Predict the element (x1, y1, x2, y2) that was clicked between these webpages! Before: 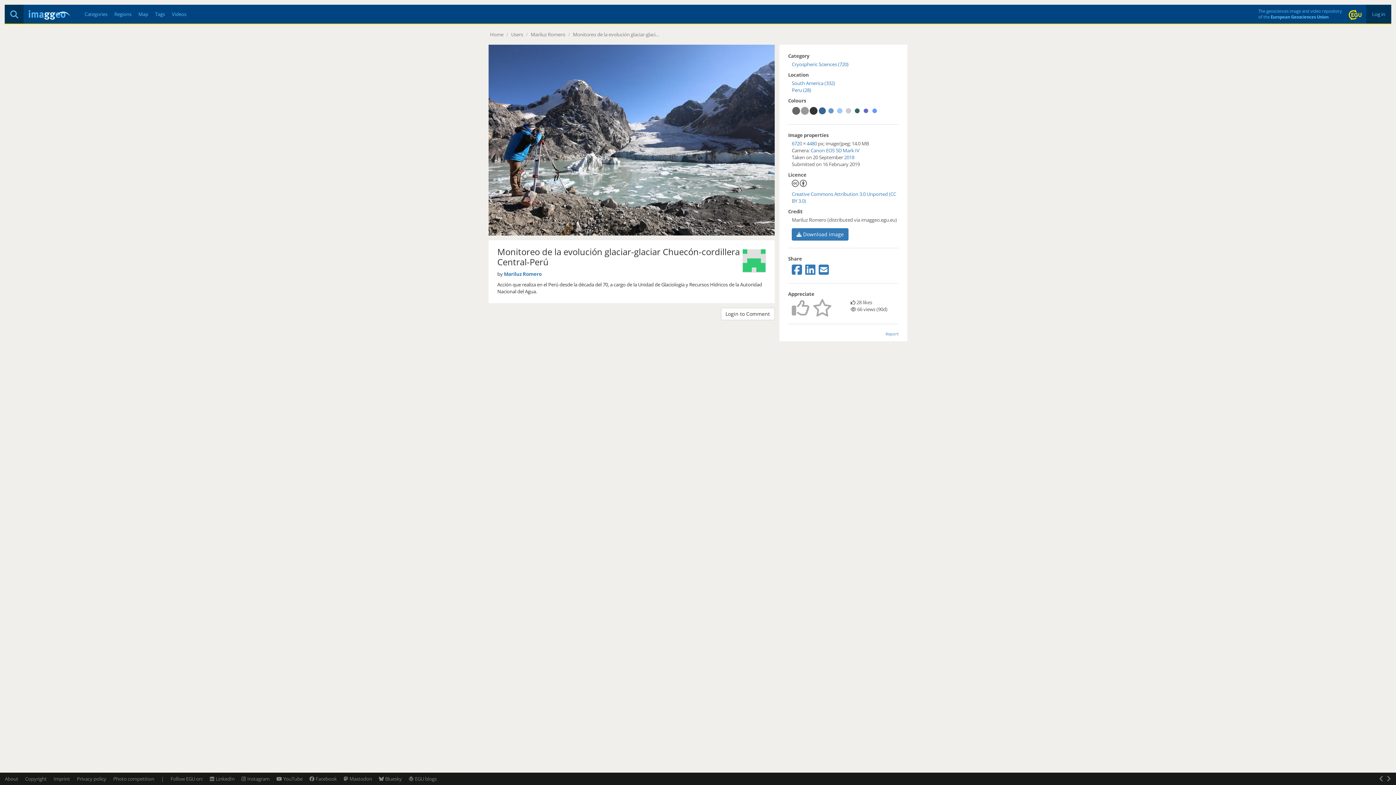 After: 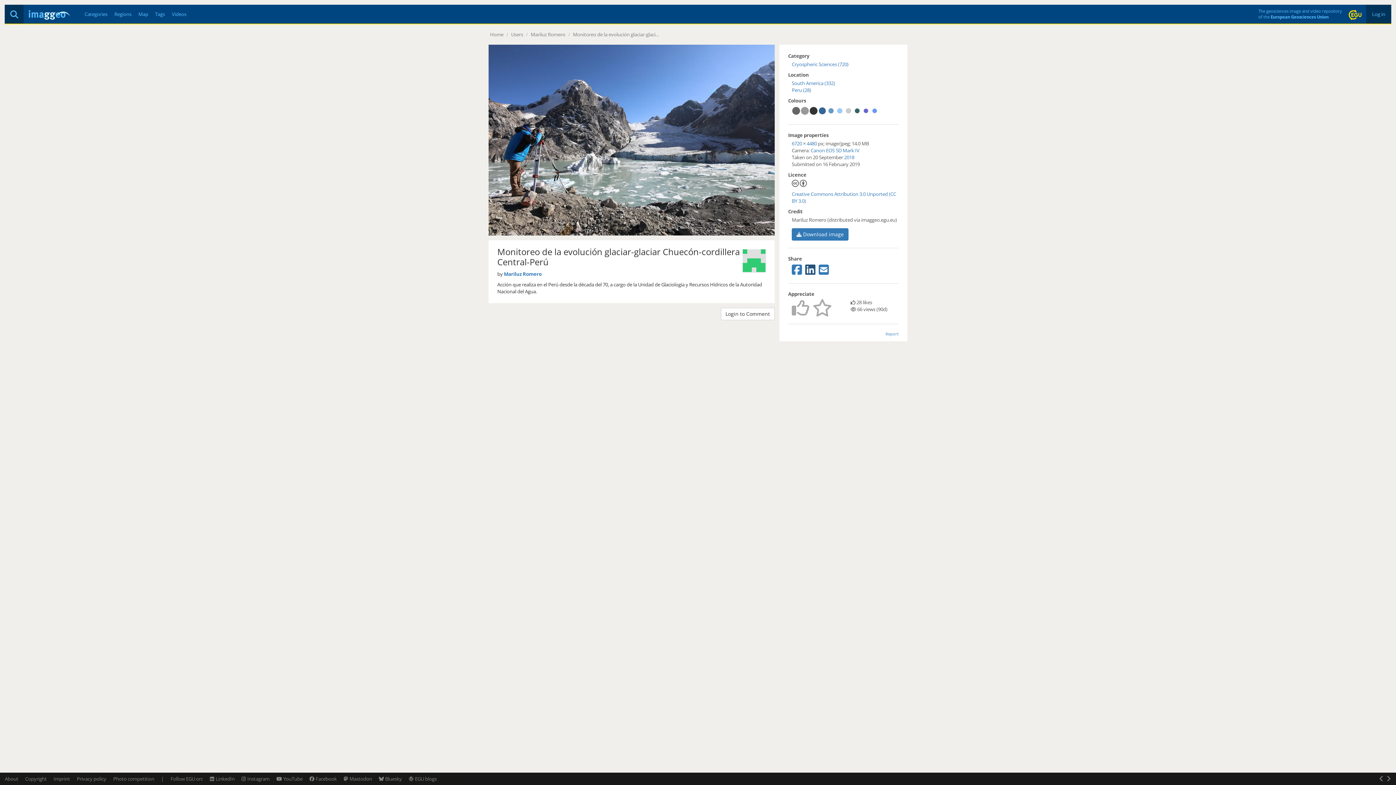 Action: bbox: (805, 269, 815, 275)